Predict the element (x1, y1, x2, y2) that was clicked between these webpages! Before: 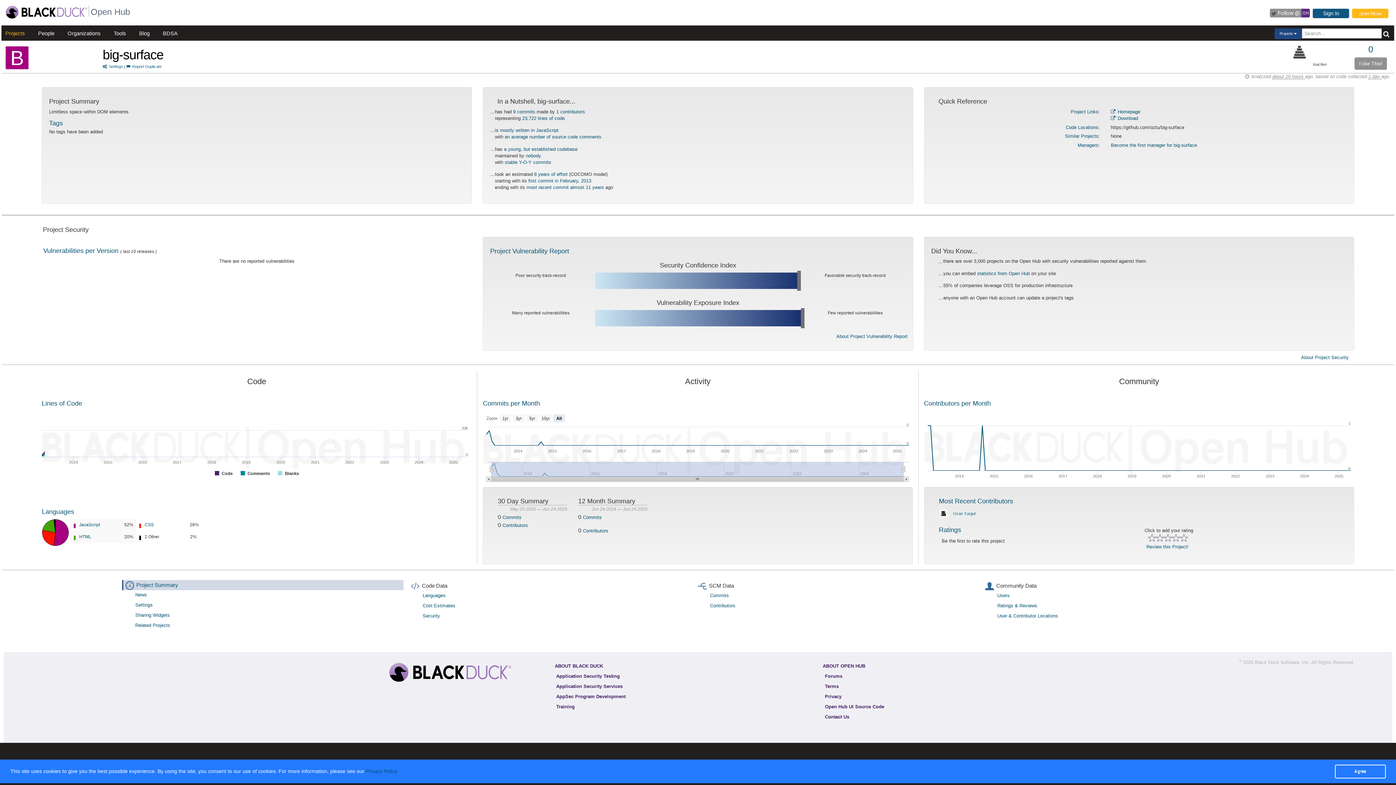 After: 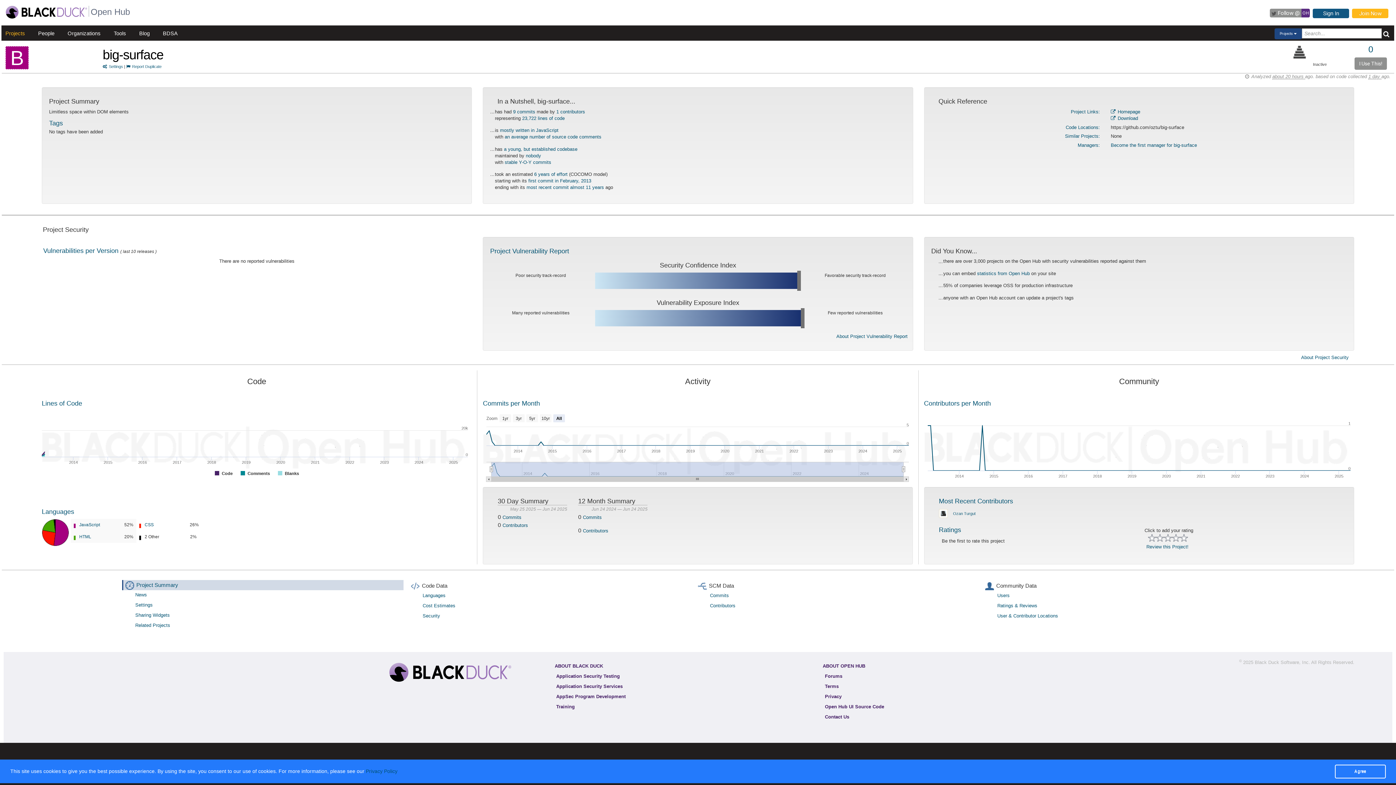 Action: bbox: (1293, 45, 1306, 58)